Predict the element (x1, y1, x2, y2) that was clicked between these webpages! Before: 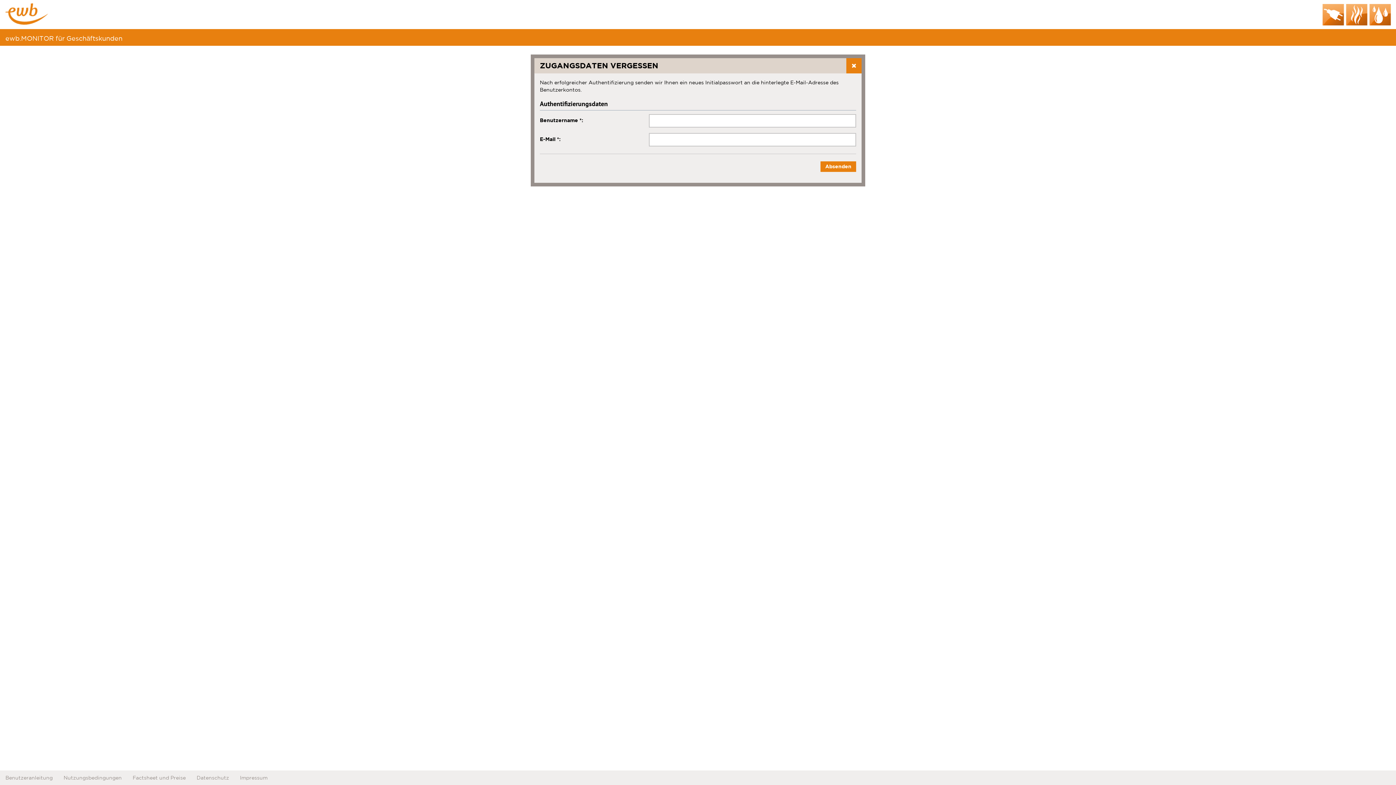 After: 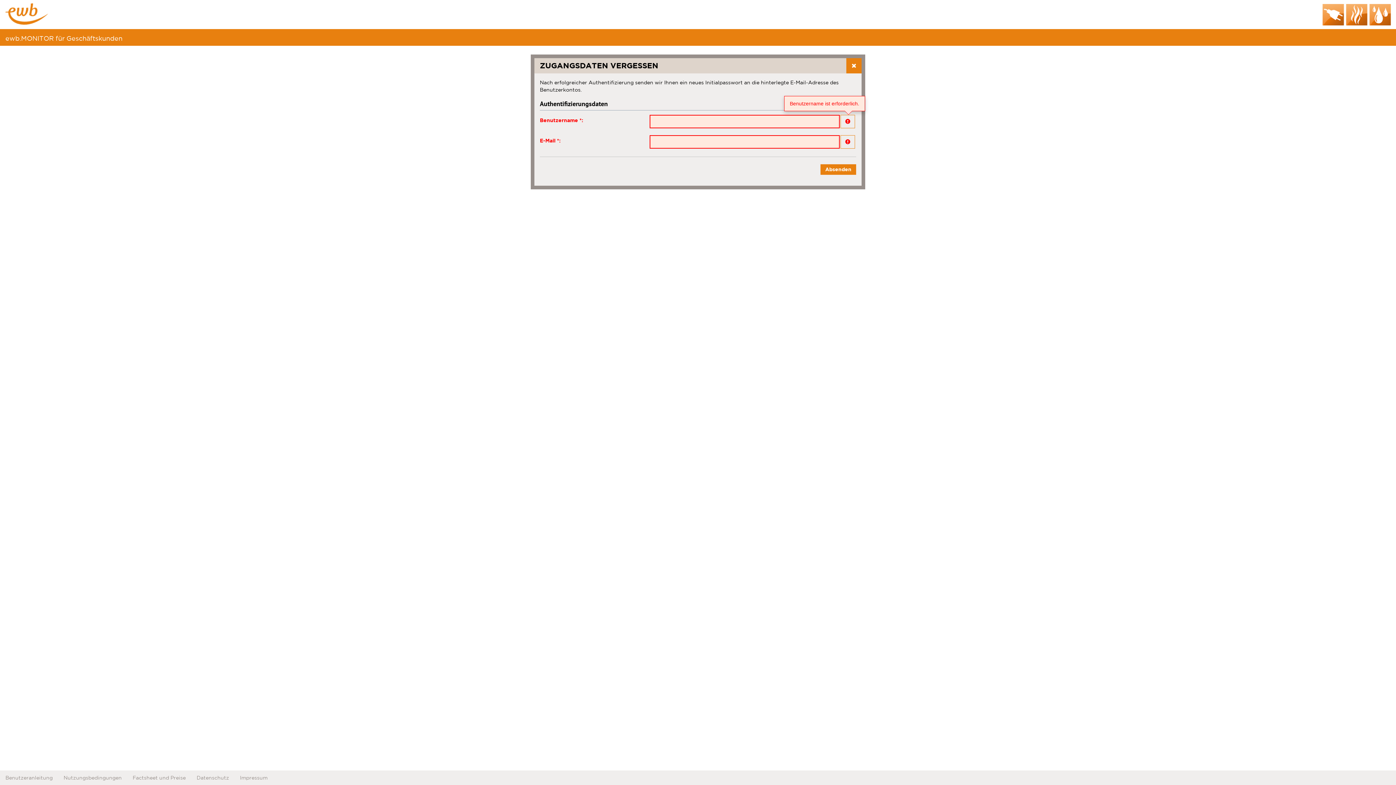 Action: label: Absenden bbox: (820, 161, 856, 172)